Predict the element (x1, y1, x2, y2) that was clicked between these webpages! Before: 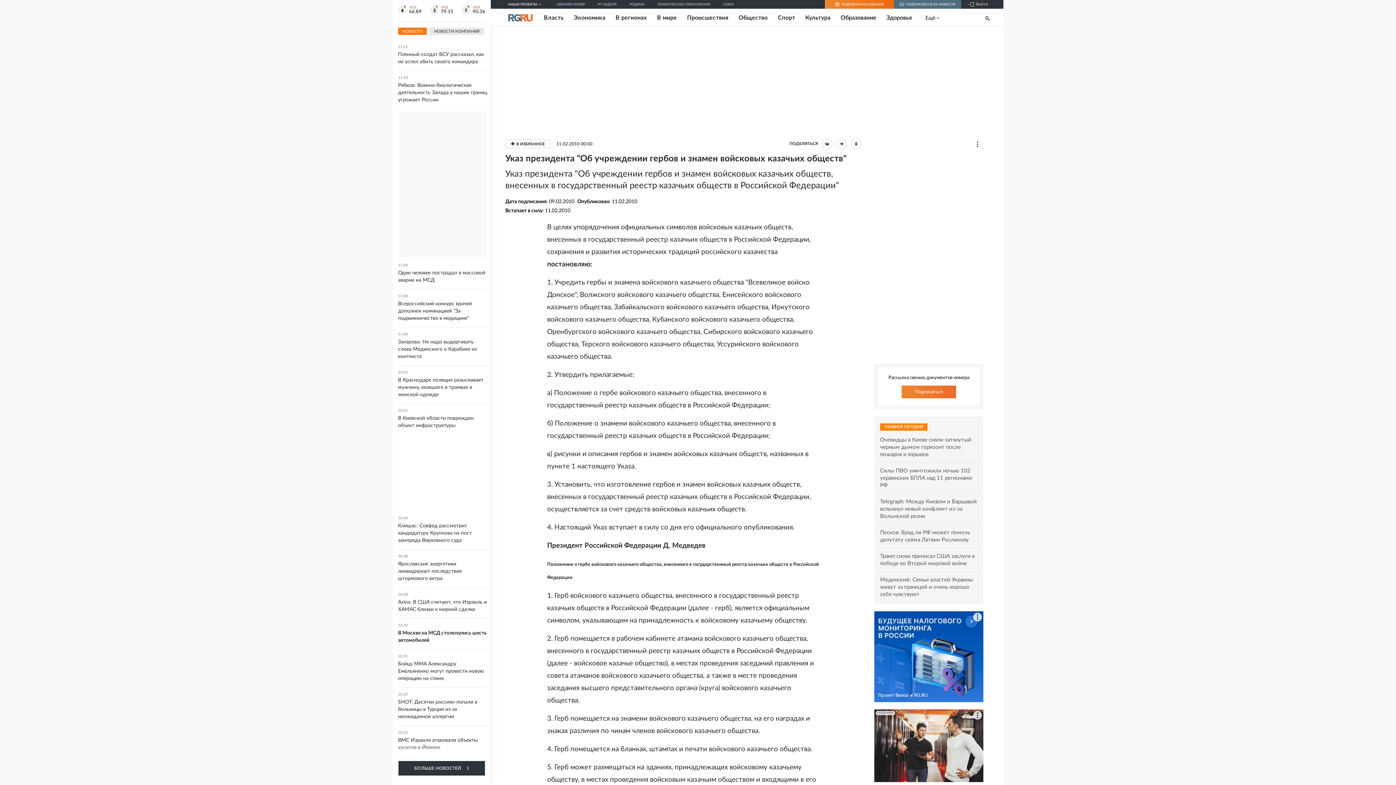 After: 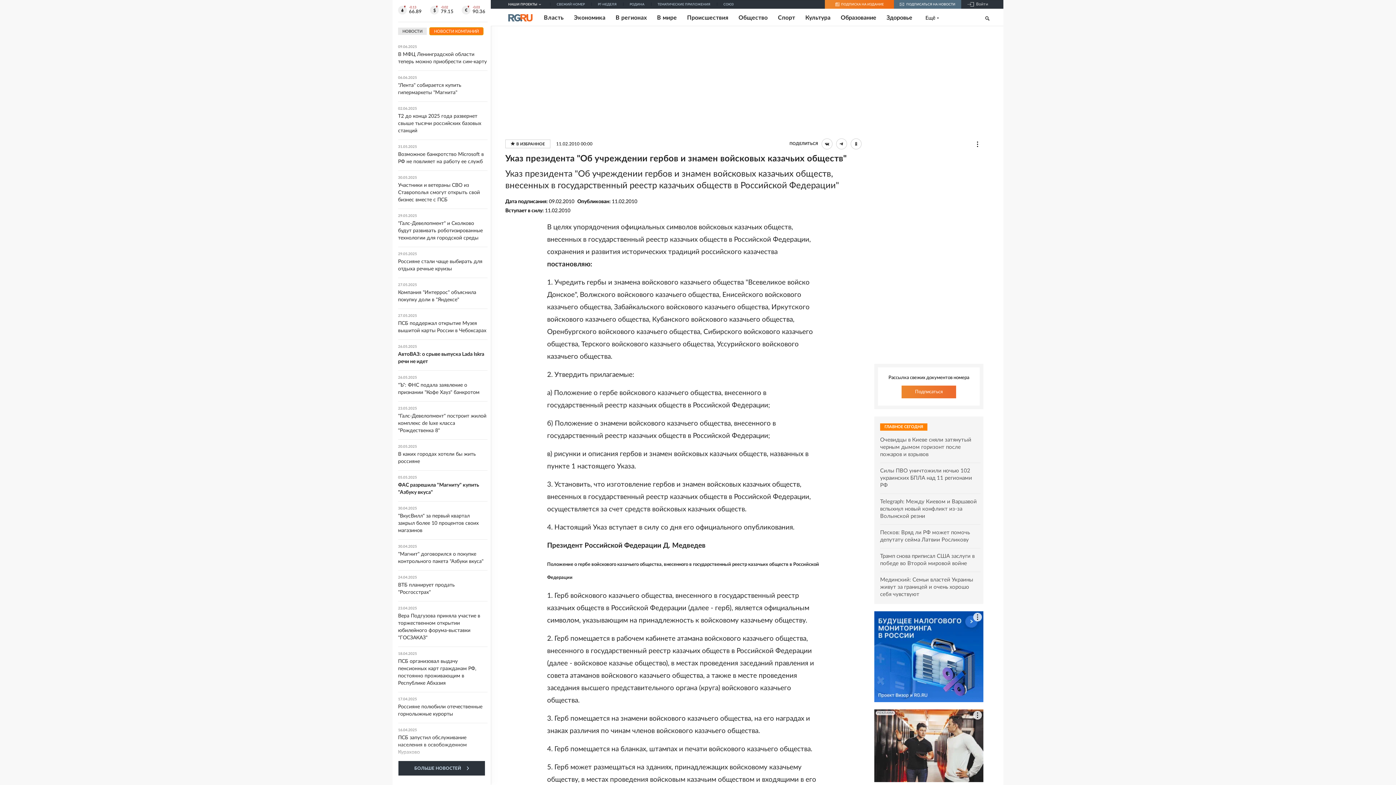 Action: label: НОВОСТИ КОМПАНИЙ bbox: (429, 27, 484, 34)